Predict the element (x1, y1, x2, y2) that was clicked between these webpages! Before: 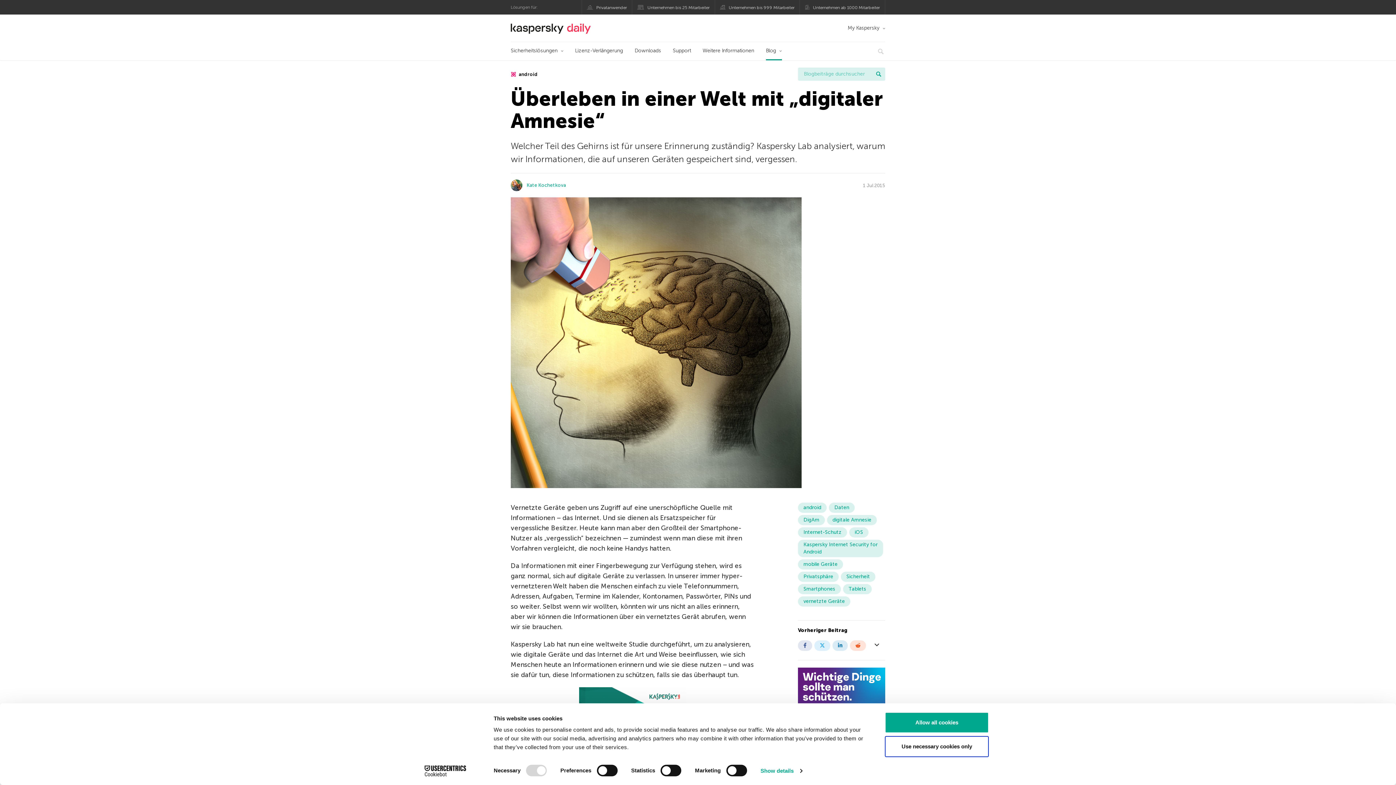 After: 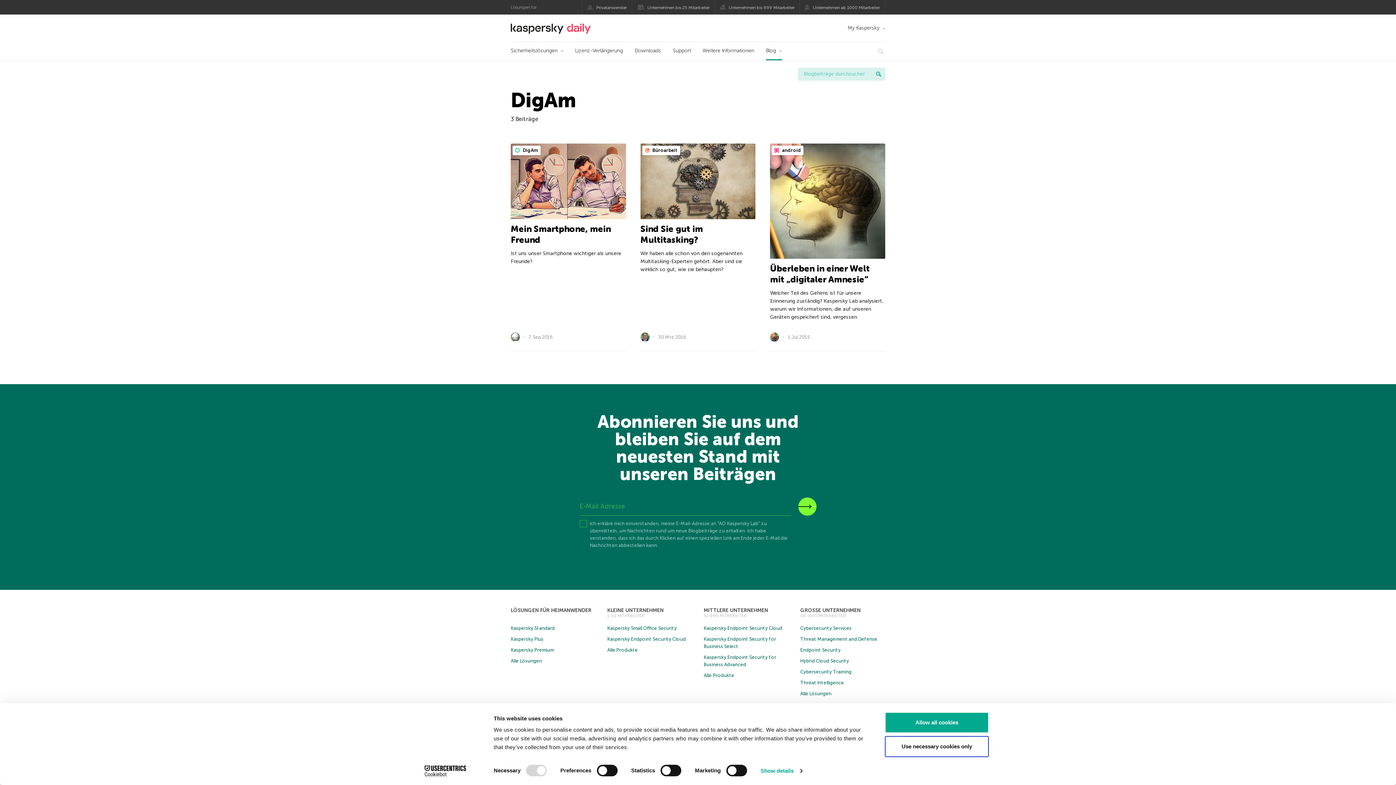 Action: bbox: (798, 515, 825, 525) label: DigAm